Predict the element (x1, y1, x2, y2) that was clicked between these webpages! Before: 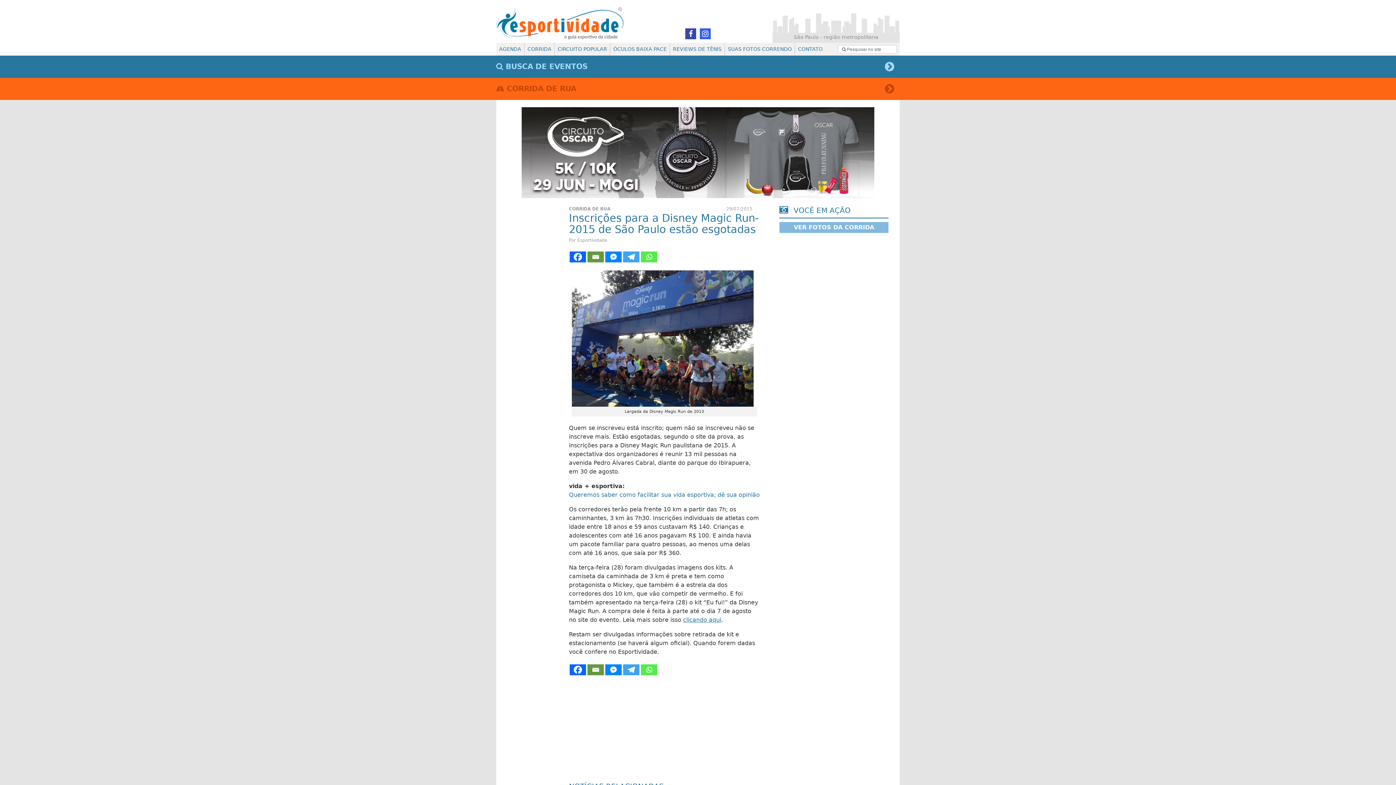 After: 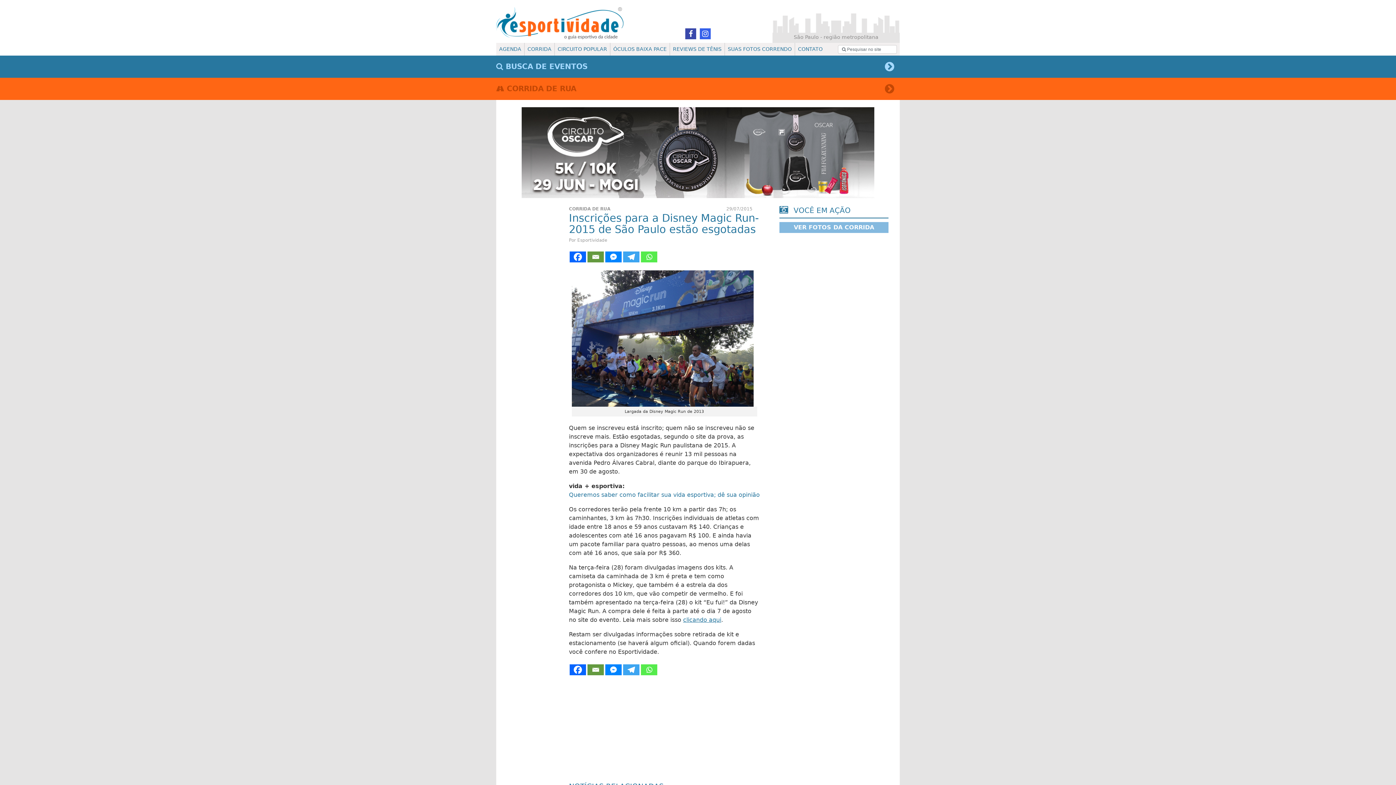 Action: label: Email bbox: (587, 664, 604, 675)